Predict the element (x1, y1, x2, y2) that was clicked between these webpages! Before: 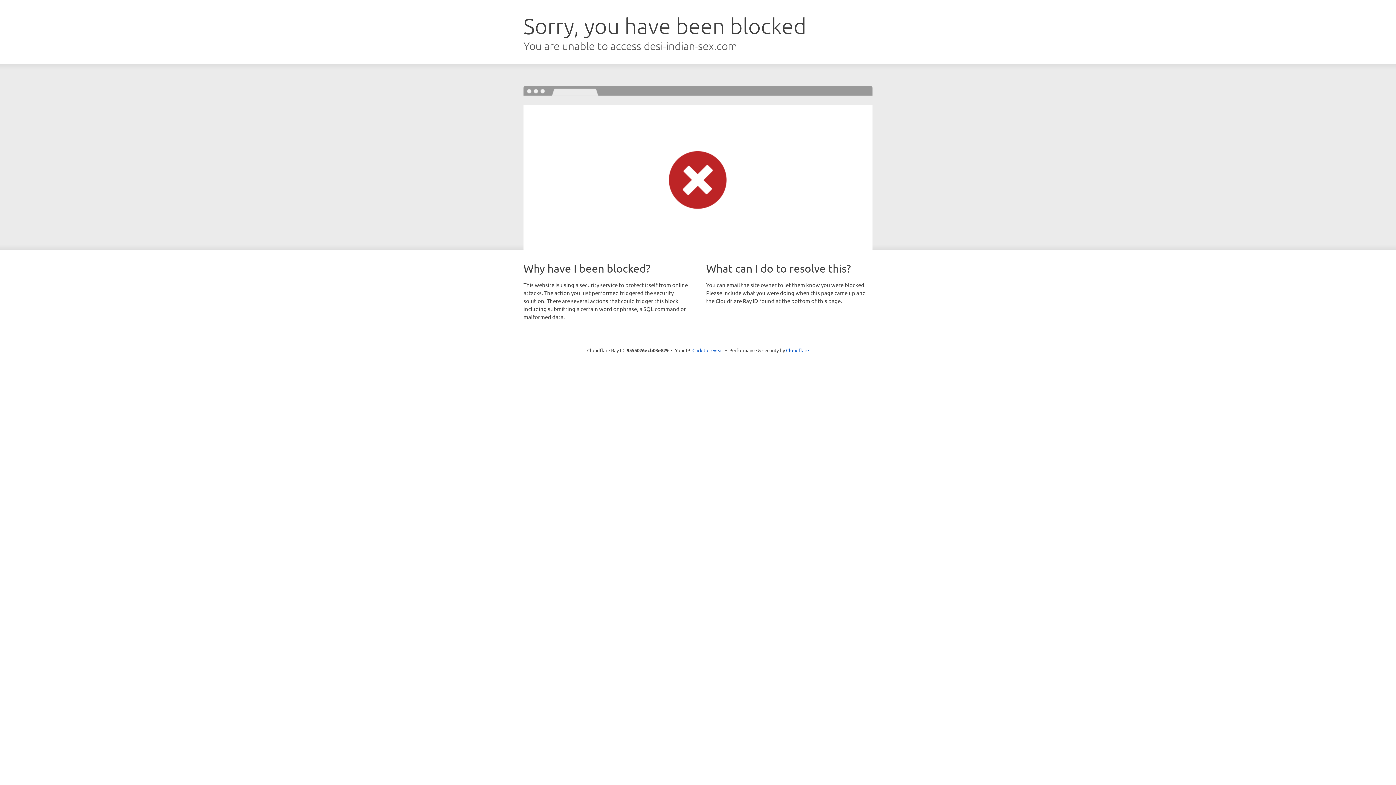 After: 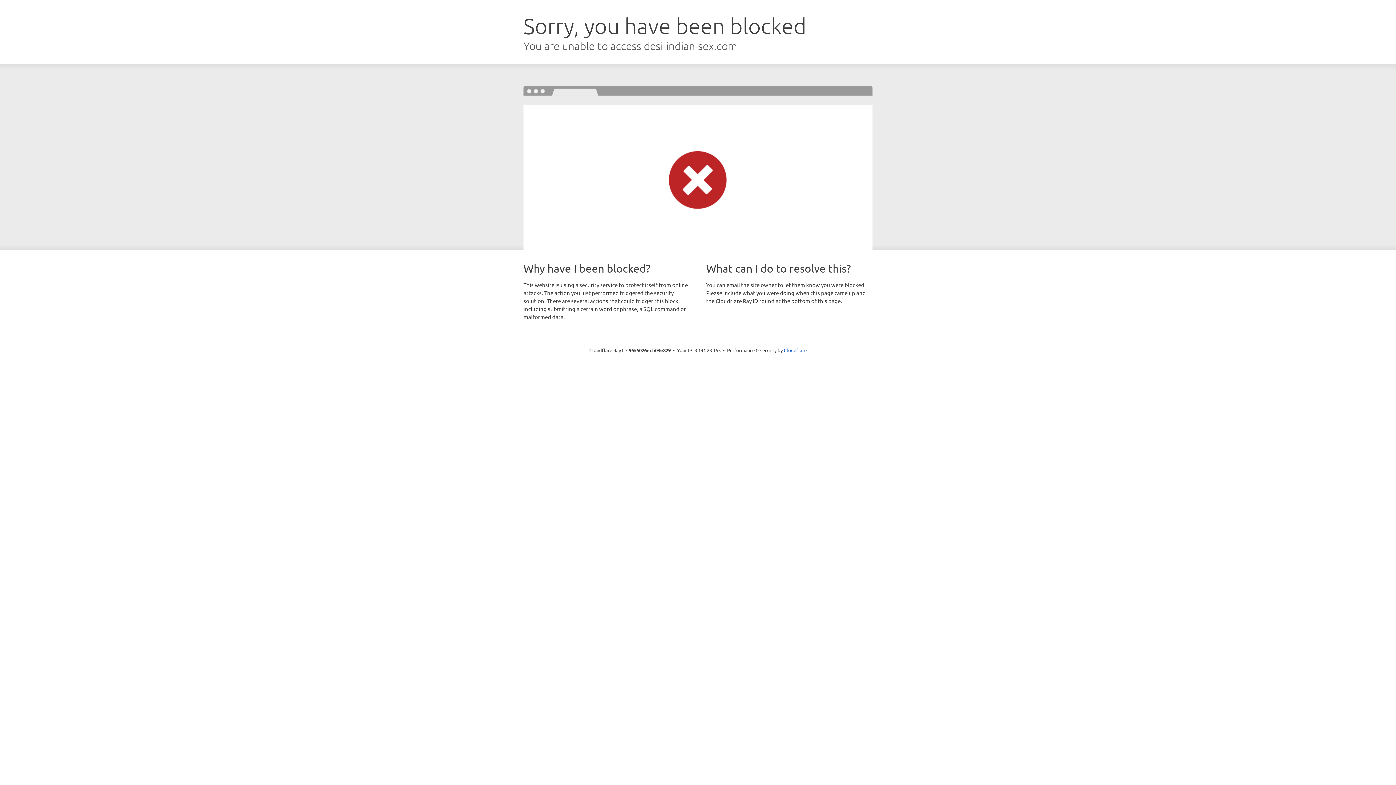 Action: bbox: (692, 346, 723, 353) label: Click to reveal